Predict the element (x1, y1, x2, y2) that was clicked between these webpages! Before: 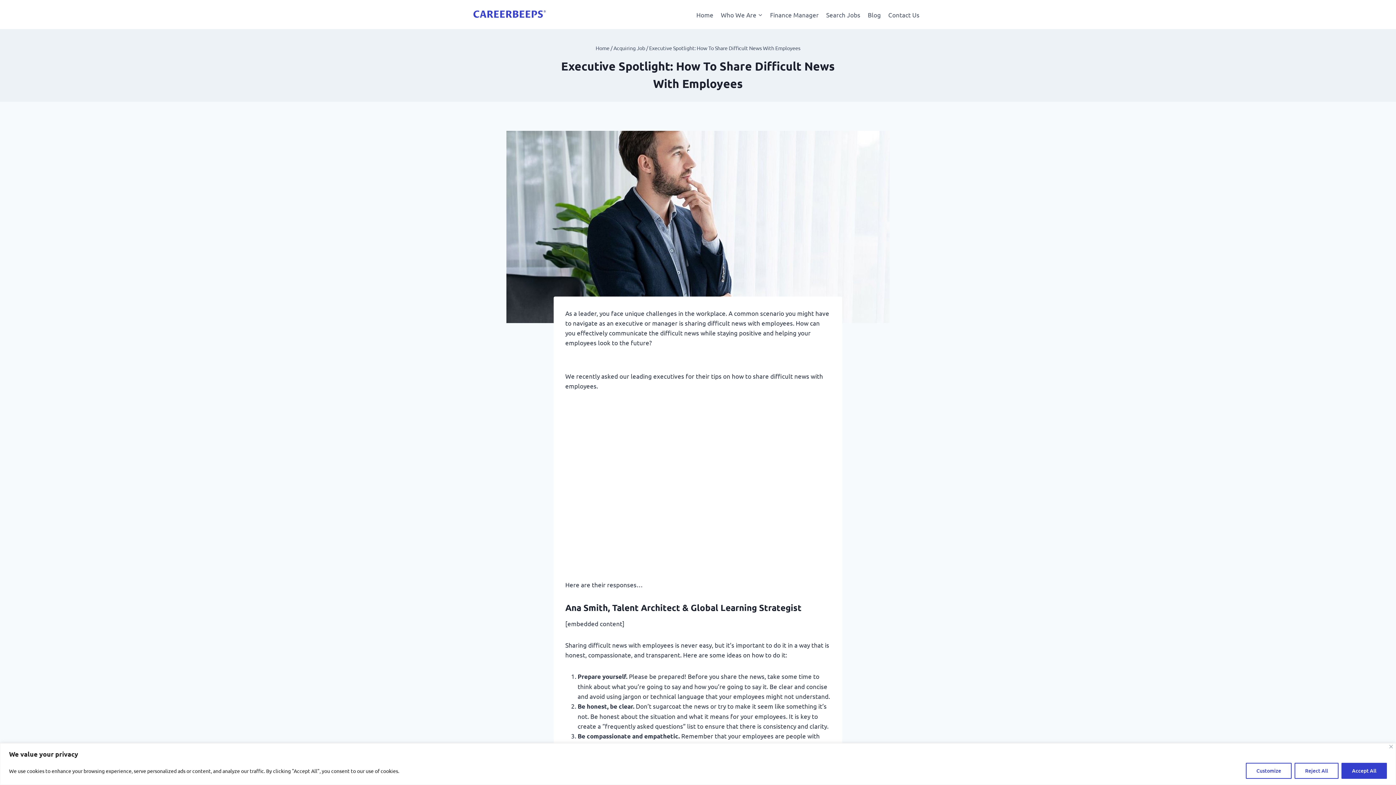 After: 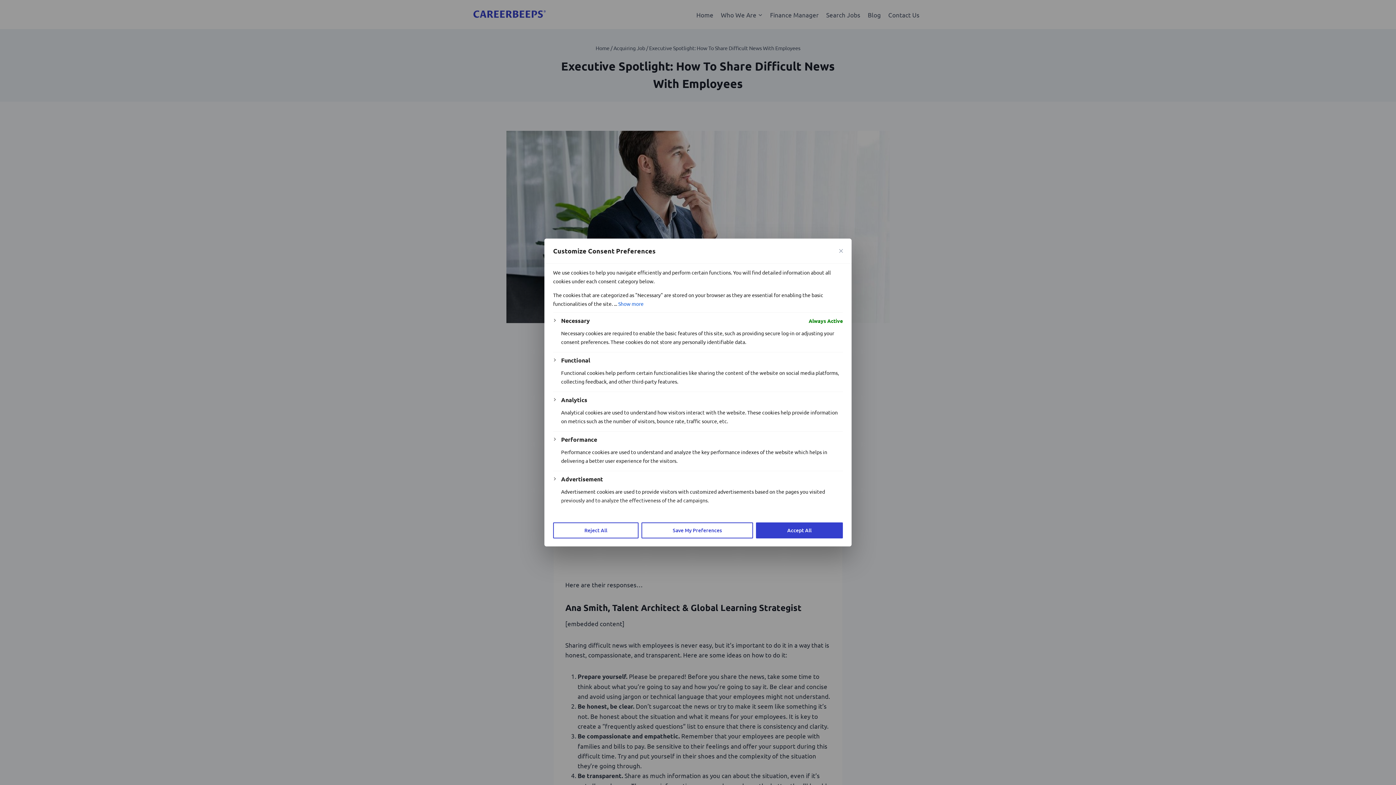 Action: bbox: (1246, 763, 1292, 779) label: Customize